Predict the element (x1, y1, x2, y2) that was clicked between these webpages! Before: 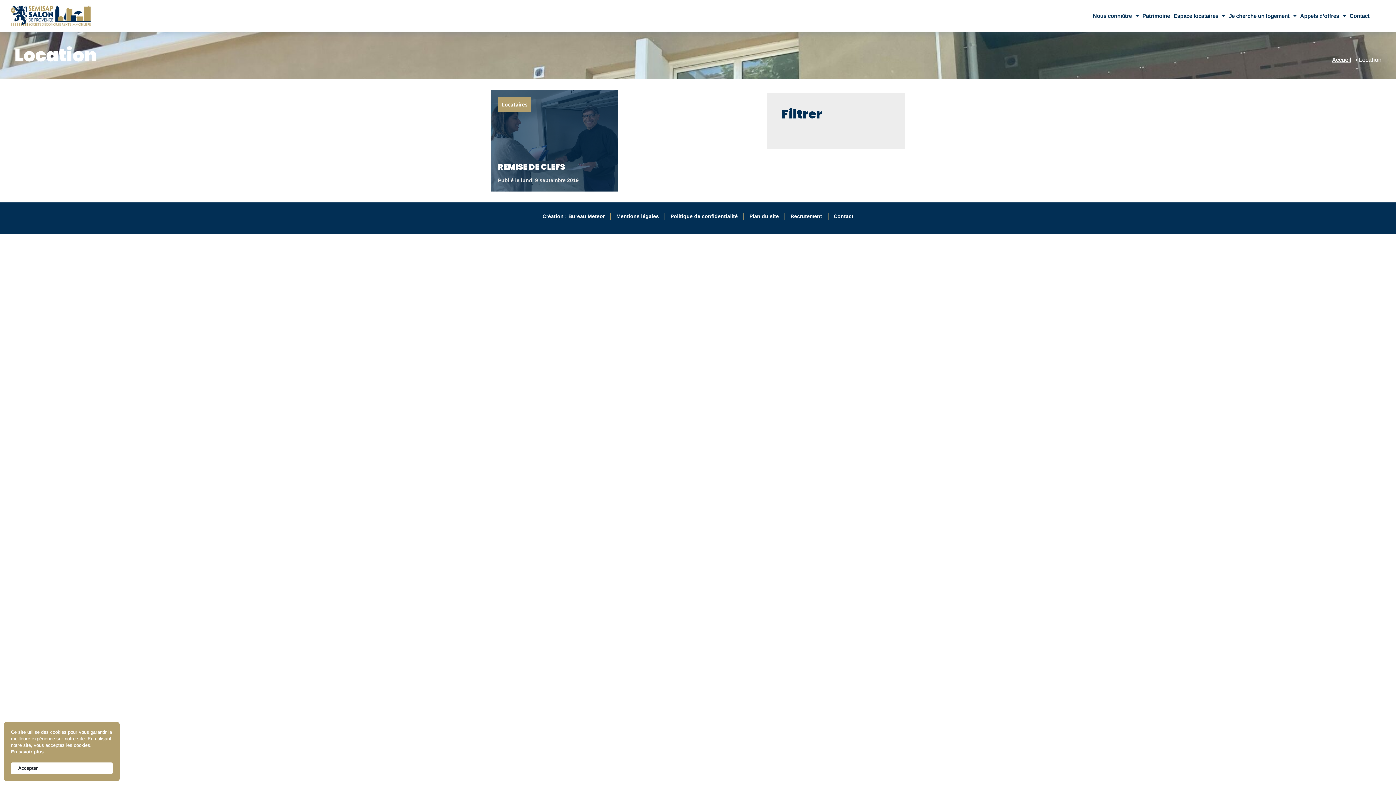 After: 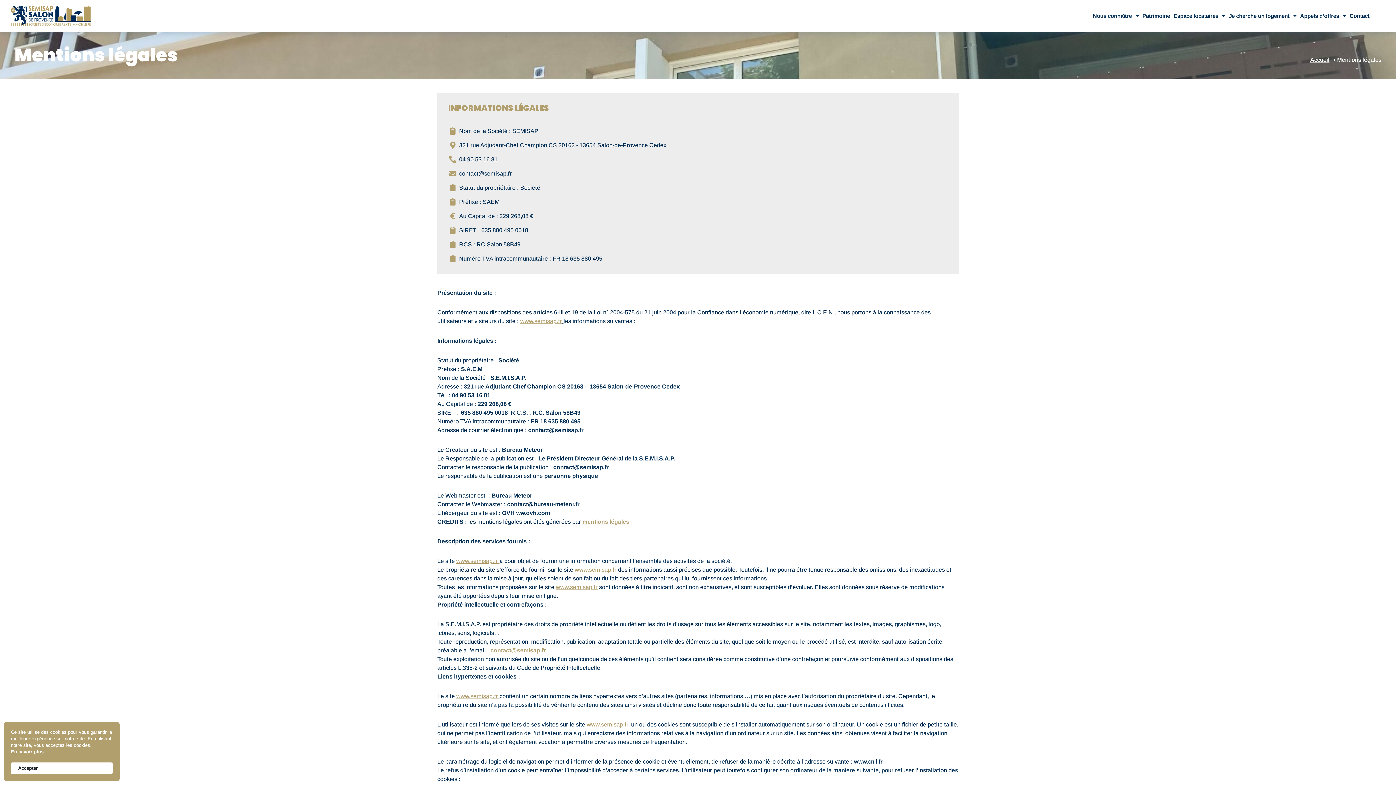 Action: bbox: (612, 208, 662, 225) label: Mentions légales